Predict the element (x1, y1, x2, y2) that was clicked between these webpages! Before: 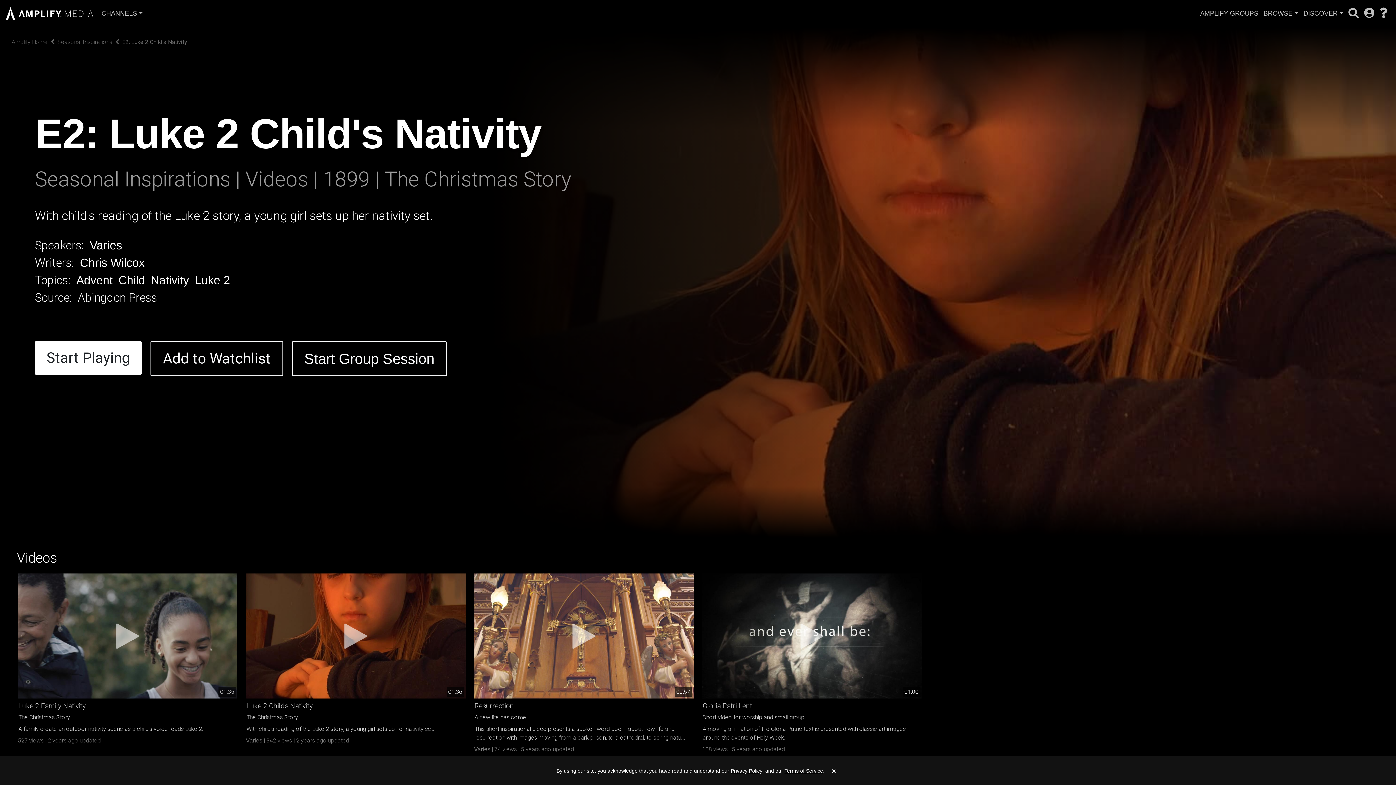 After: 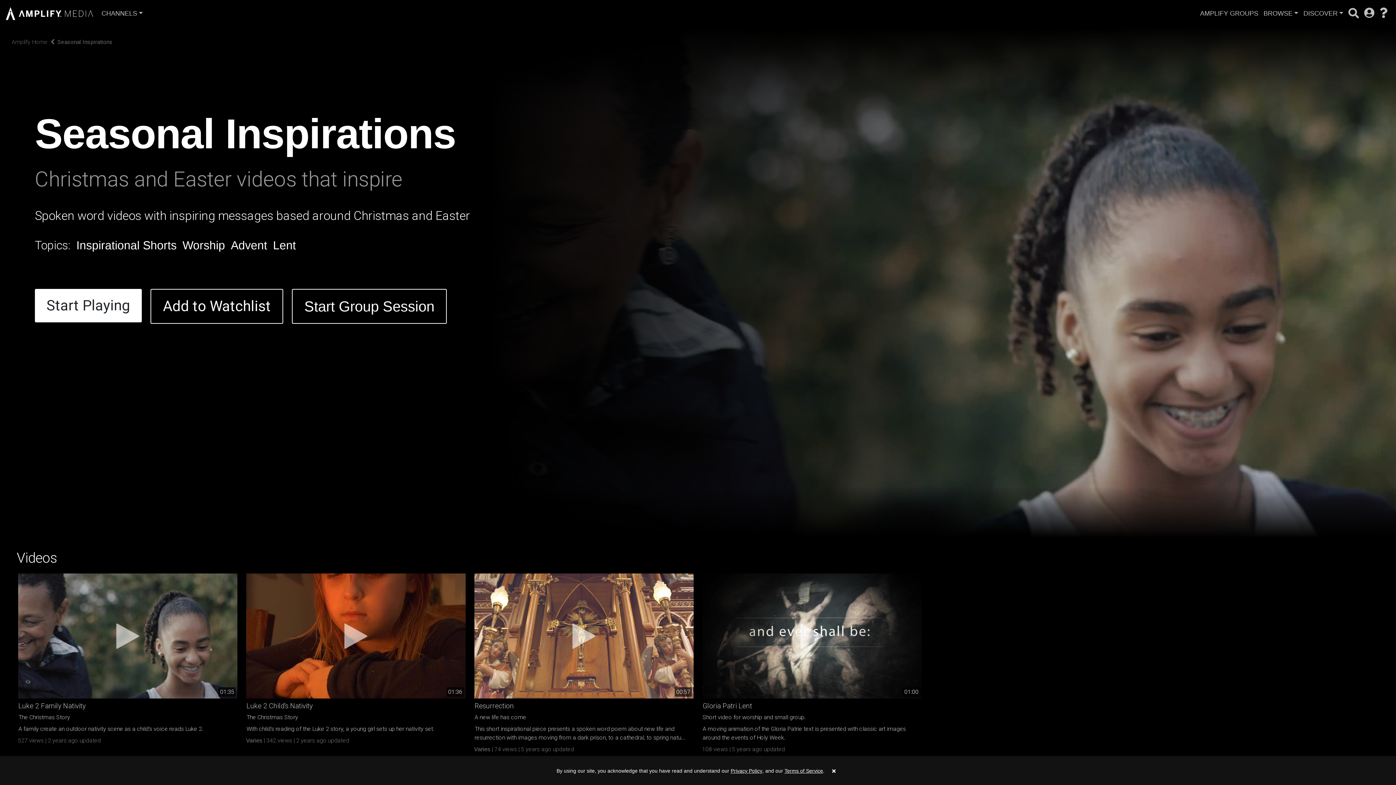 Action: bbox: (57, 38, 112, 45) label: Seasonal Inspirations